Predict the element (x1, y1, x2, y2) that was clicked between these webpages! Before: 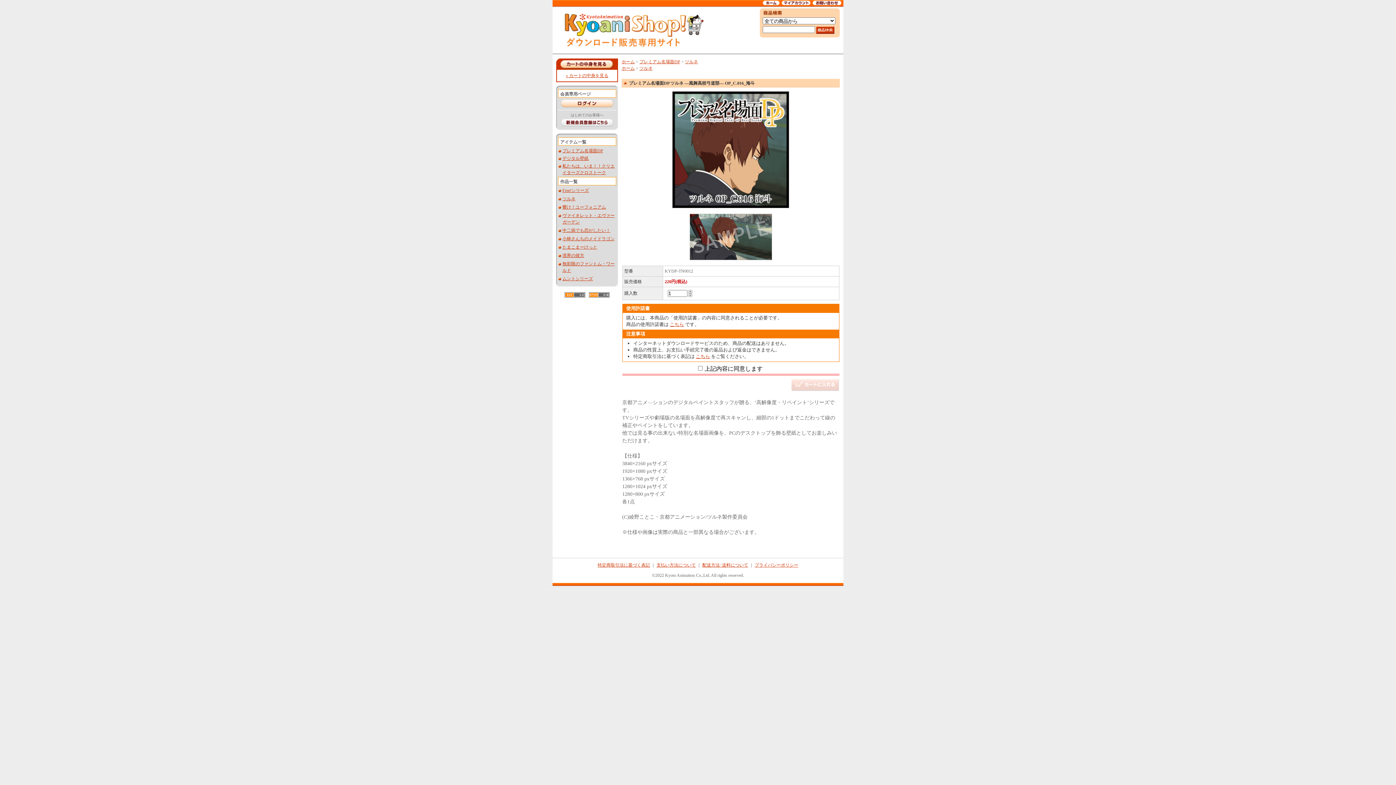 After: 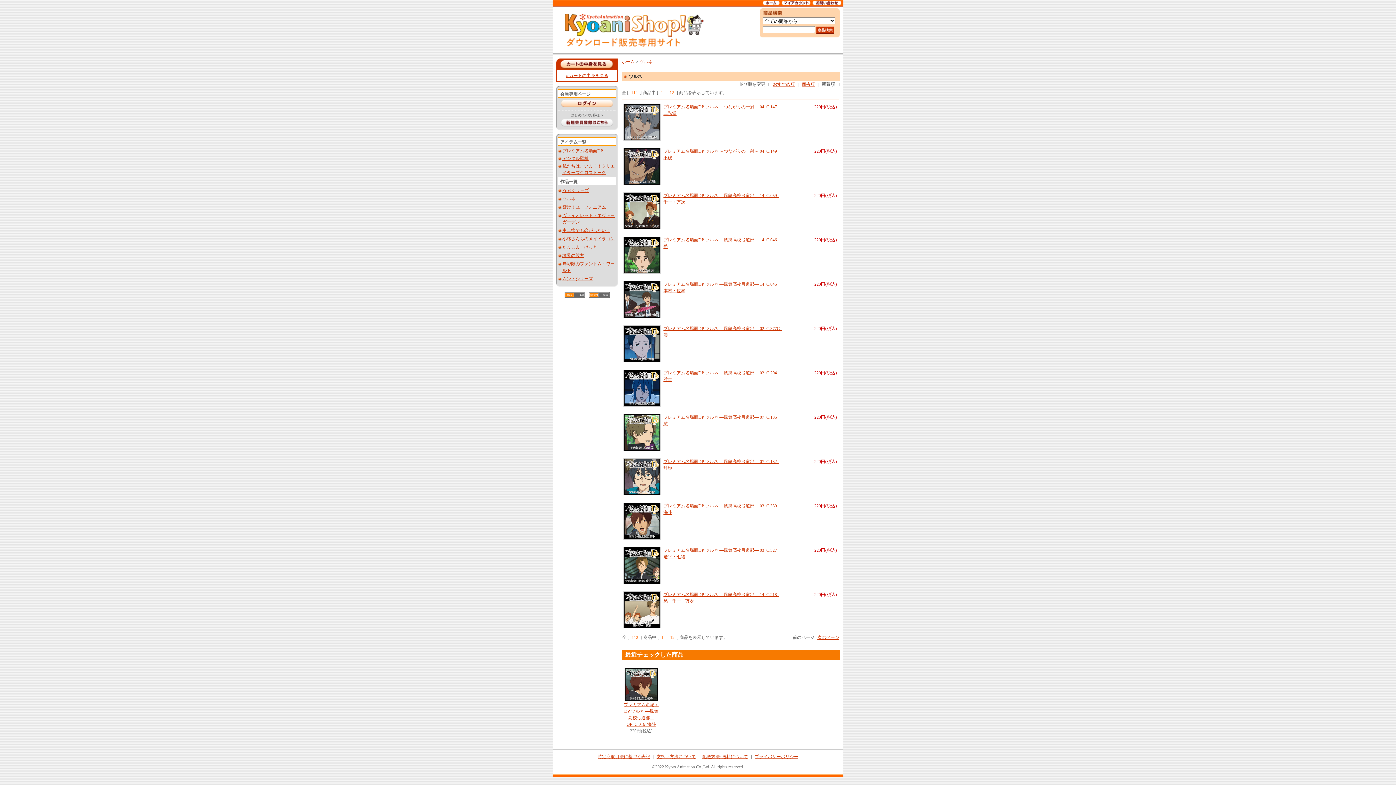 Action: label: ツルネ bbox: (562, 196, 575, 201)